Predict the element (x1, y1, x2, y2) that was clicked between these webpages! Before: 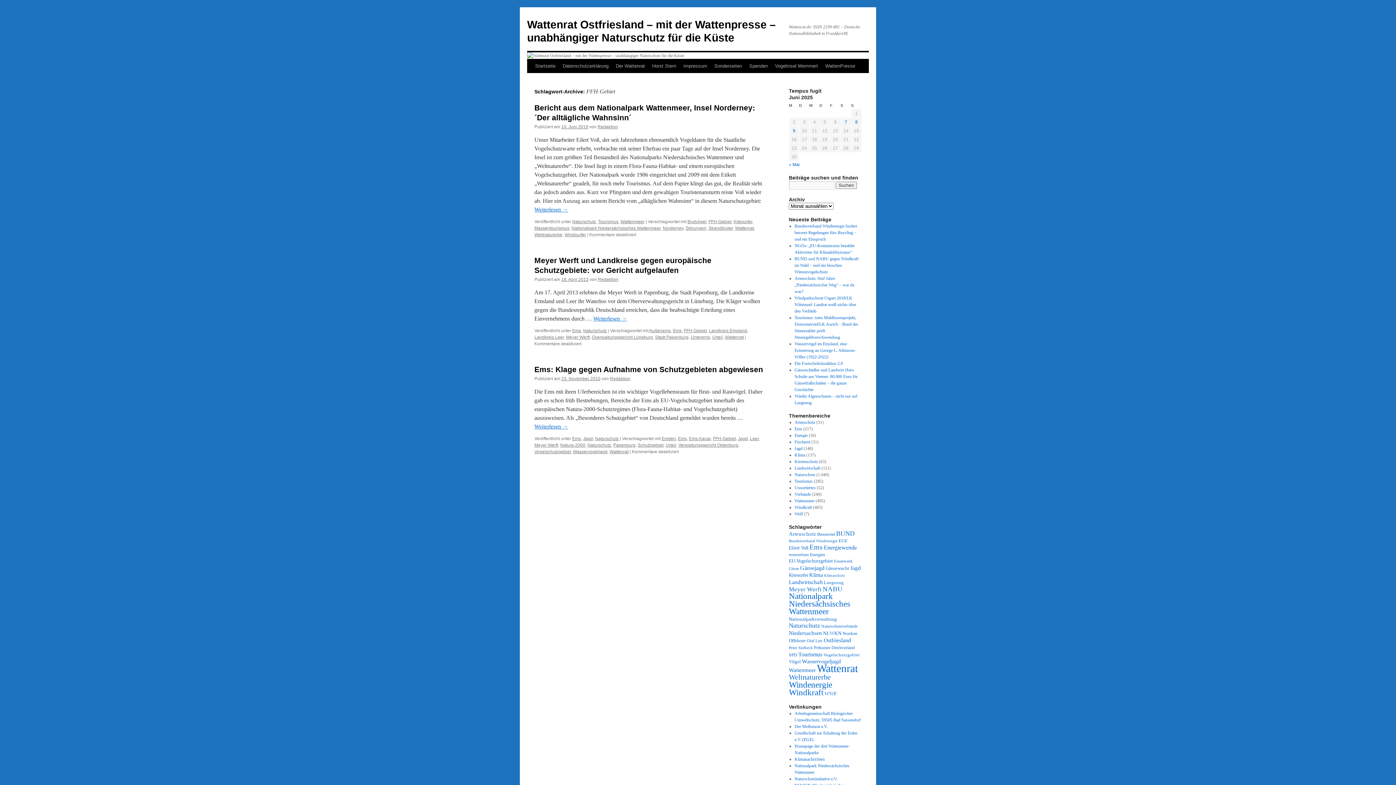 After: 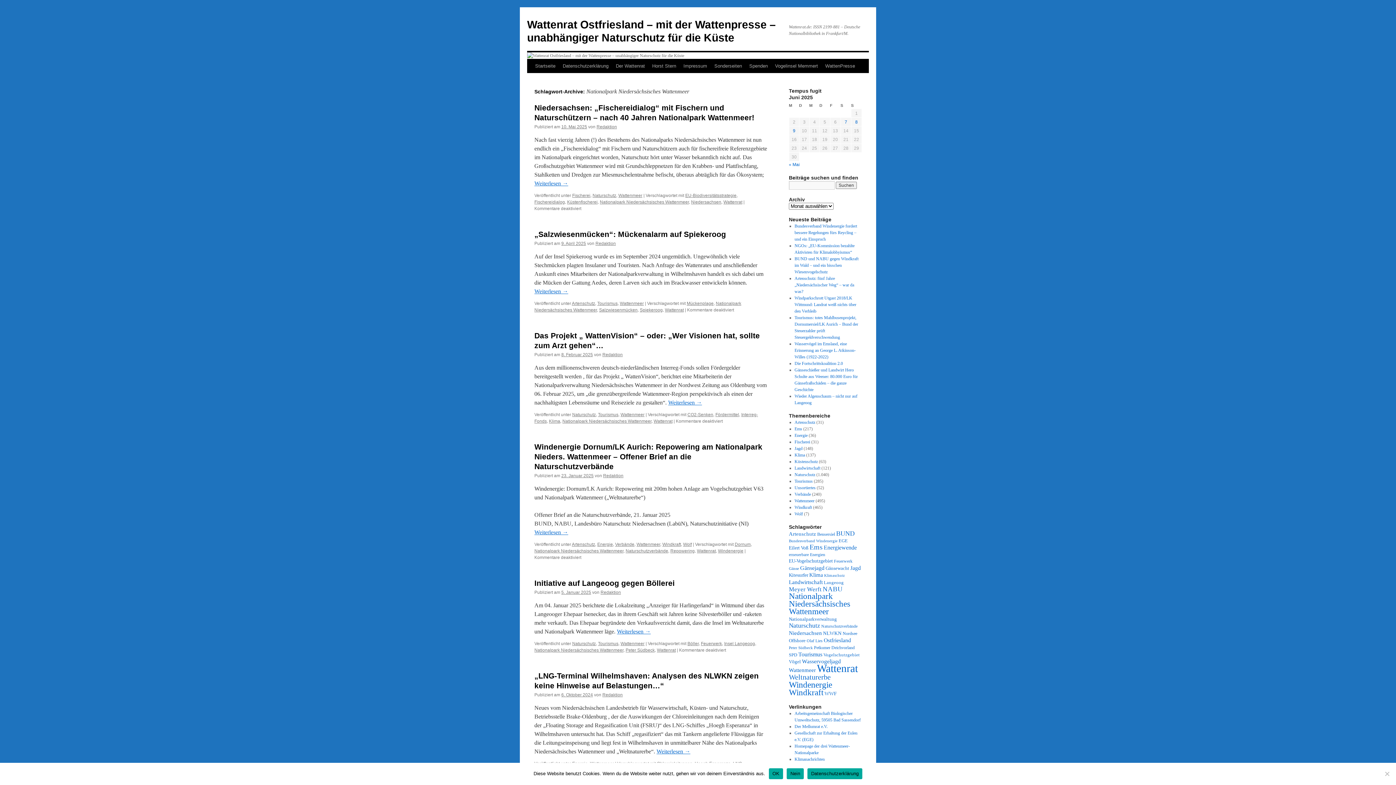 Action: bbox: (789, 592, 850, 616) label: Nationalpark Niedersächsisches Wattenmeer (305 Einträge)